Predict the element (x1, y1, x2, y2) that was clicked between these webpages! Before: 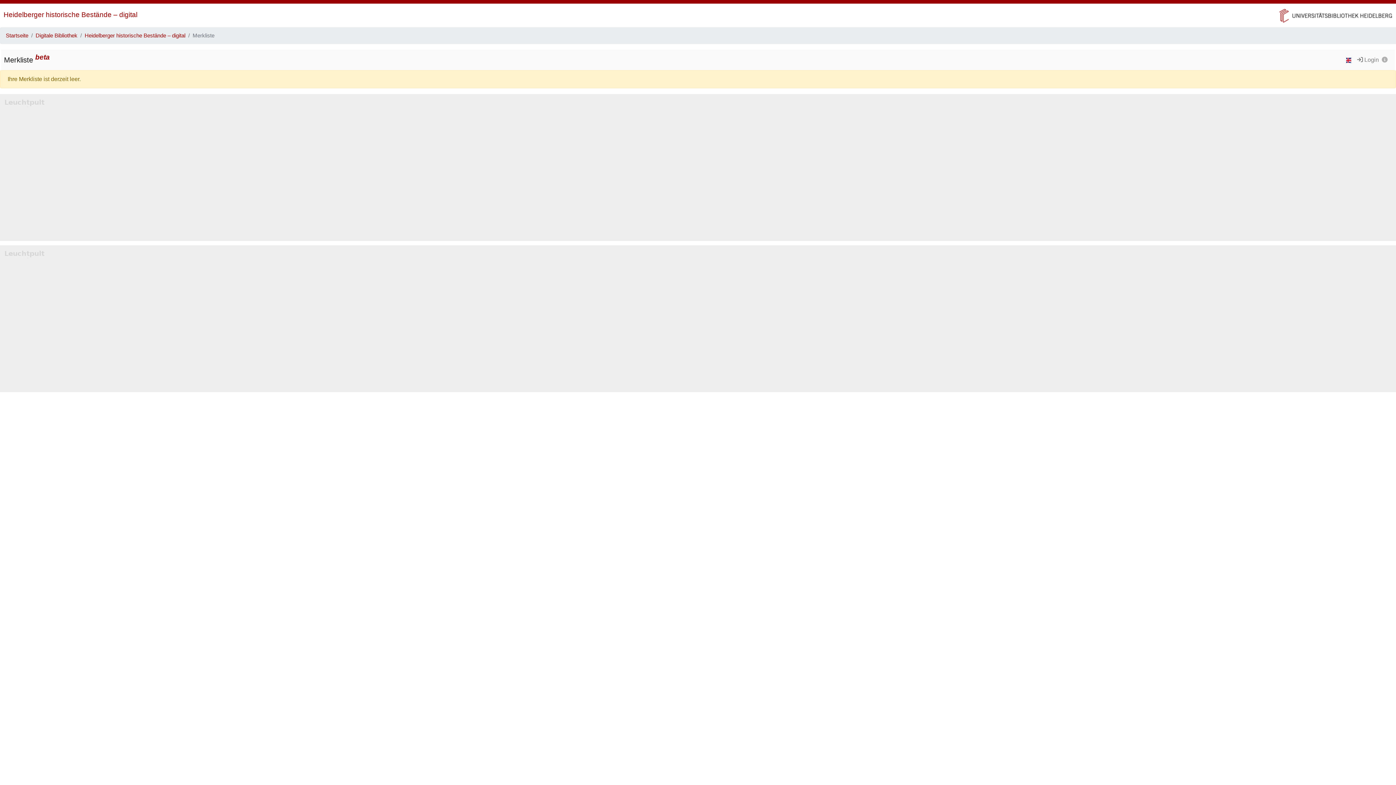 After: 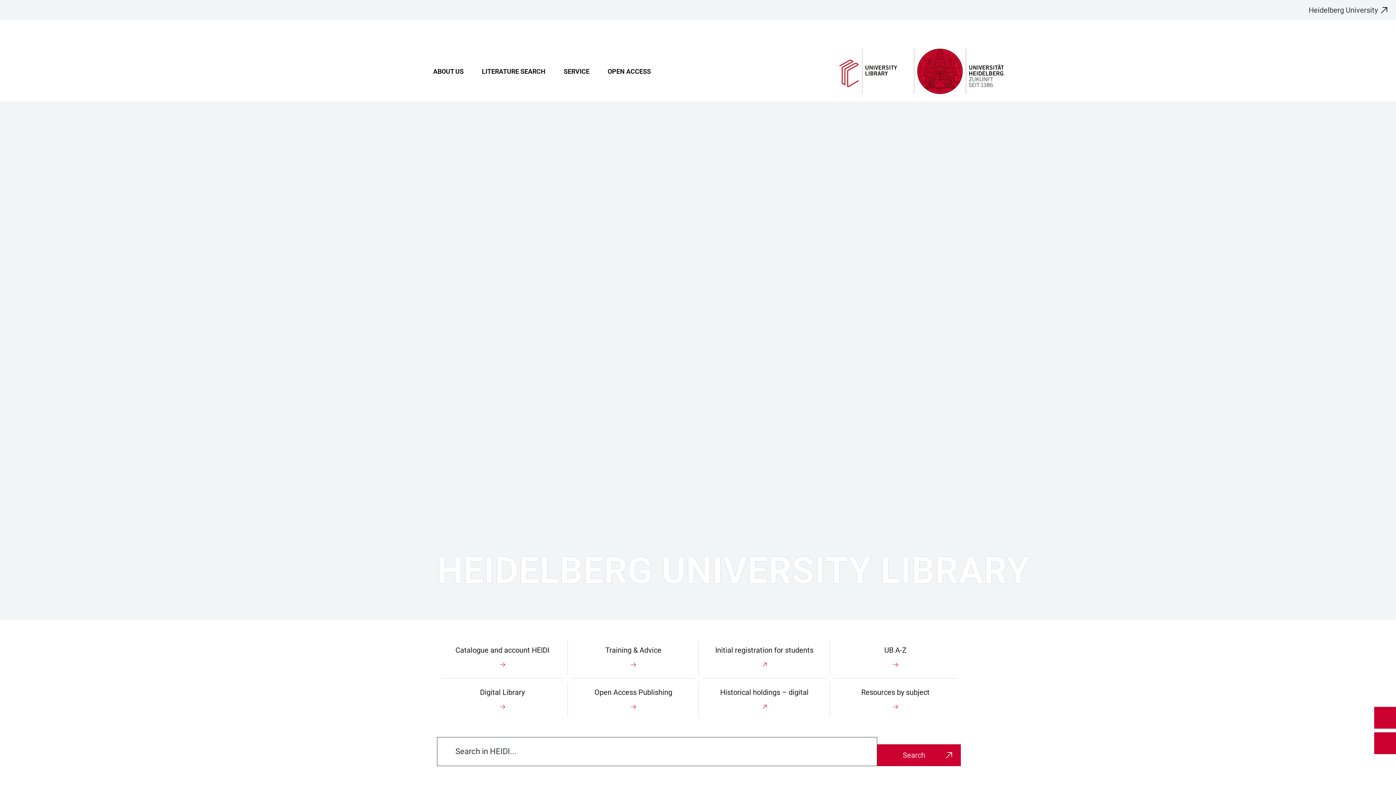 Action: bbox: (1271, 11, 1392, 18)